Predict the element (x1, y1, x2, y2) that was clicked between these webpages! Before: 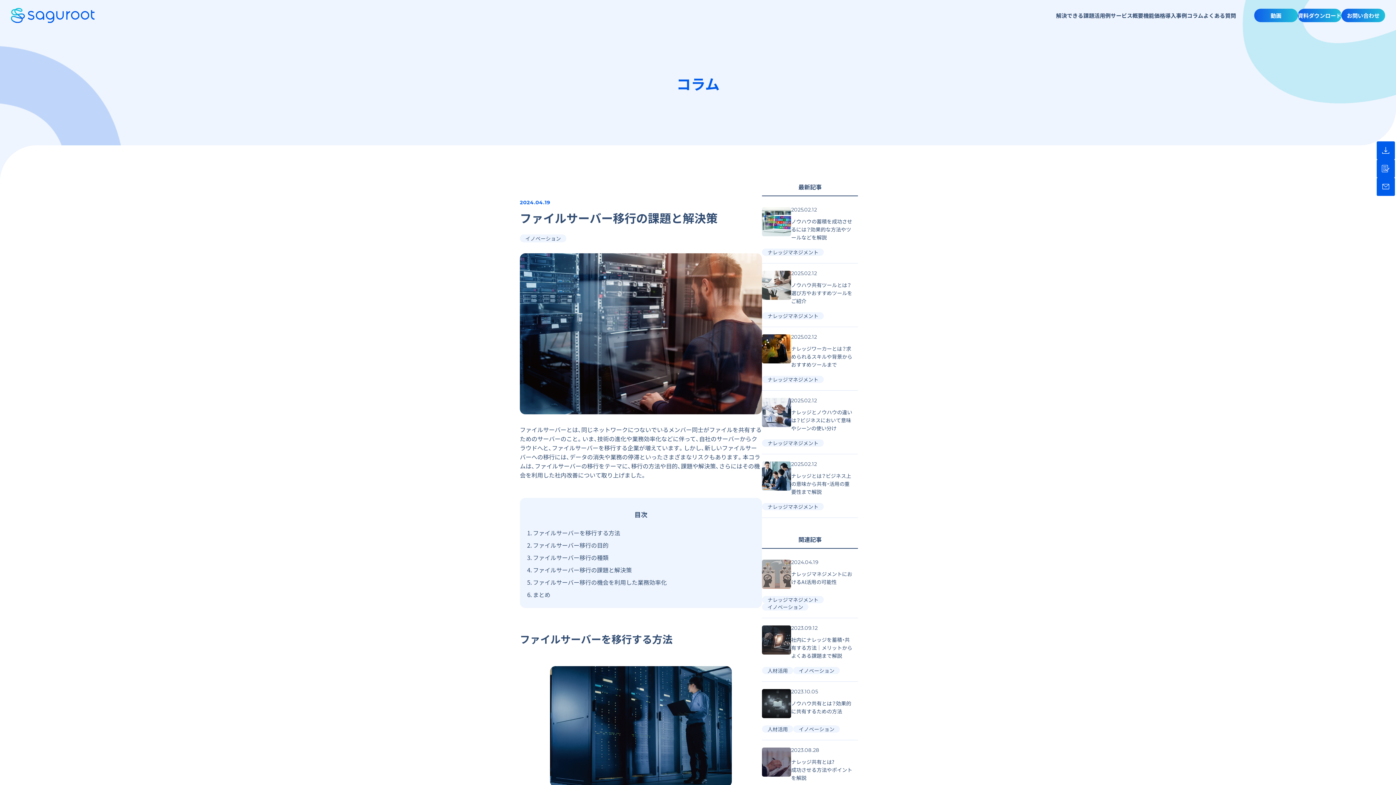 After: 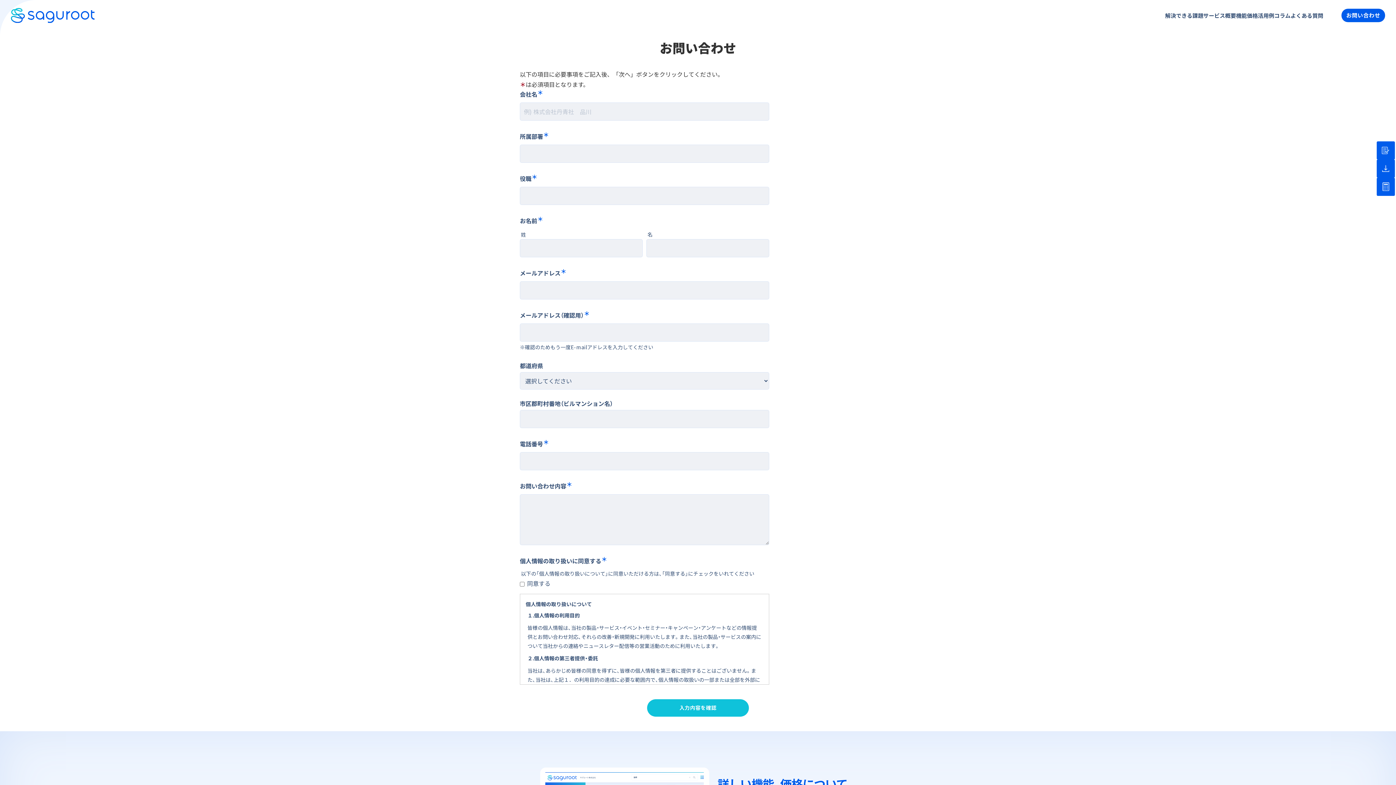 Action: bbox: (1377, 177, 1395, 195)